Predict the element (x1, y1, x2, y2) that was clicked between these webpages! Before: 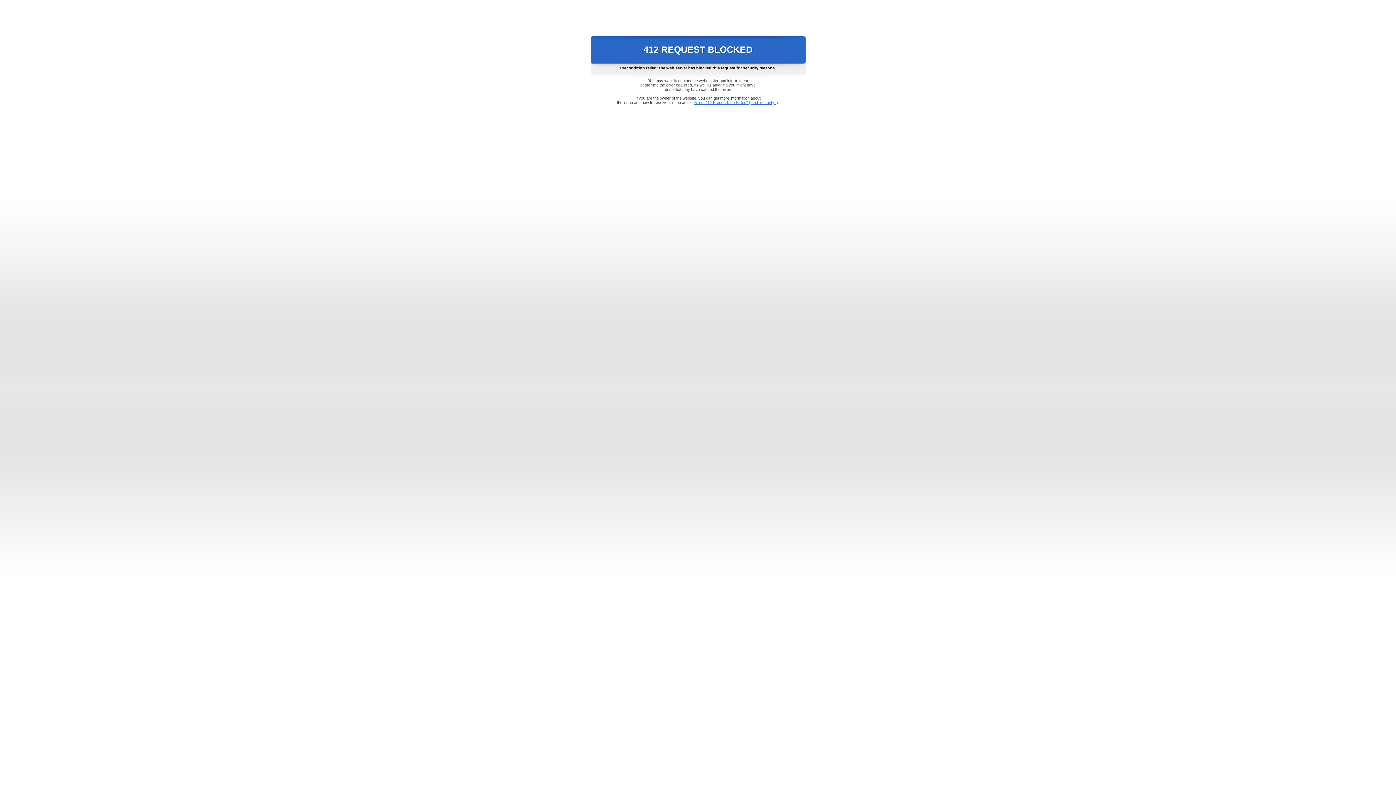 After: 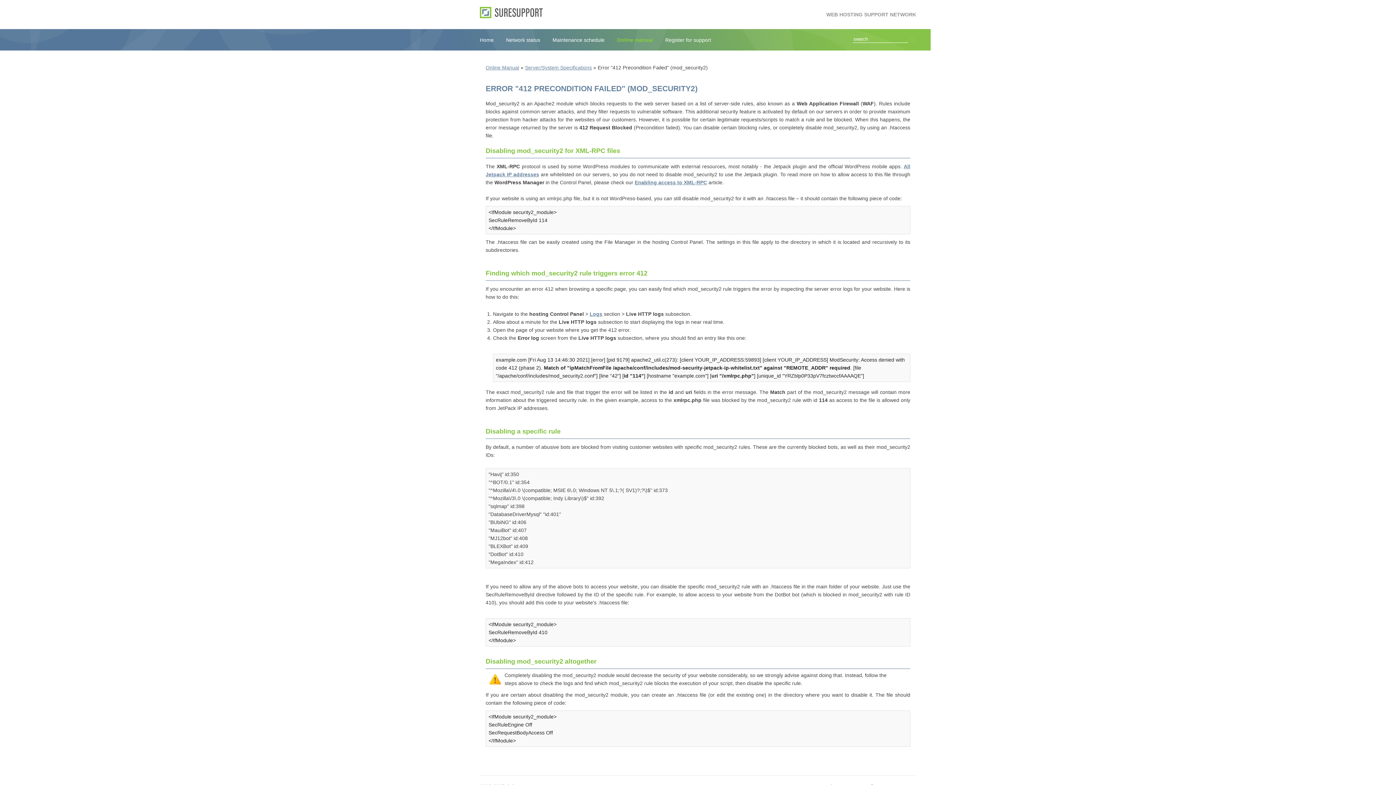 Action: bbox: (693, 100, 778, 104) label: Error "412 Precondition Failed" (mod_security2)